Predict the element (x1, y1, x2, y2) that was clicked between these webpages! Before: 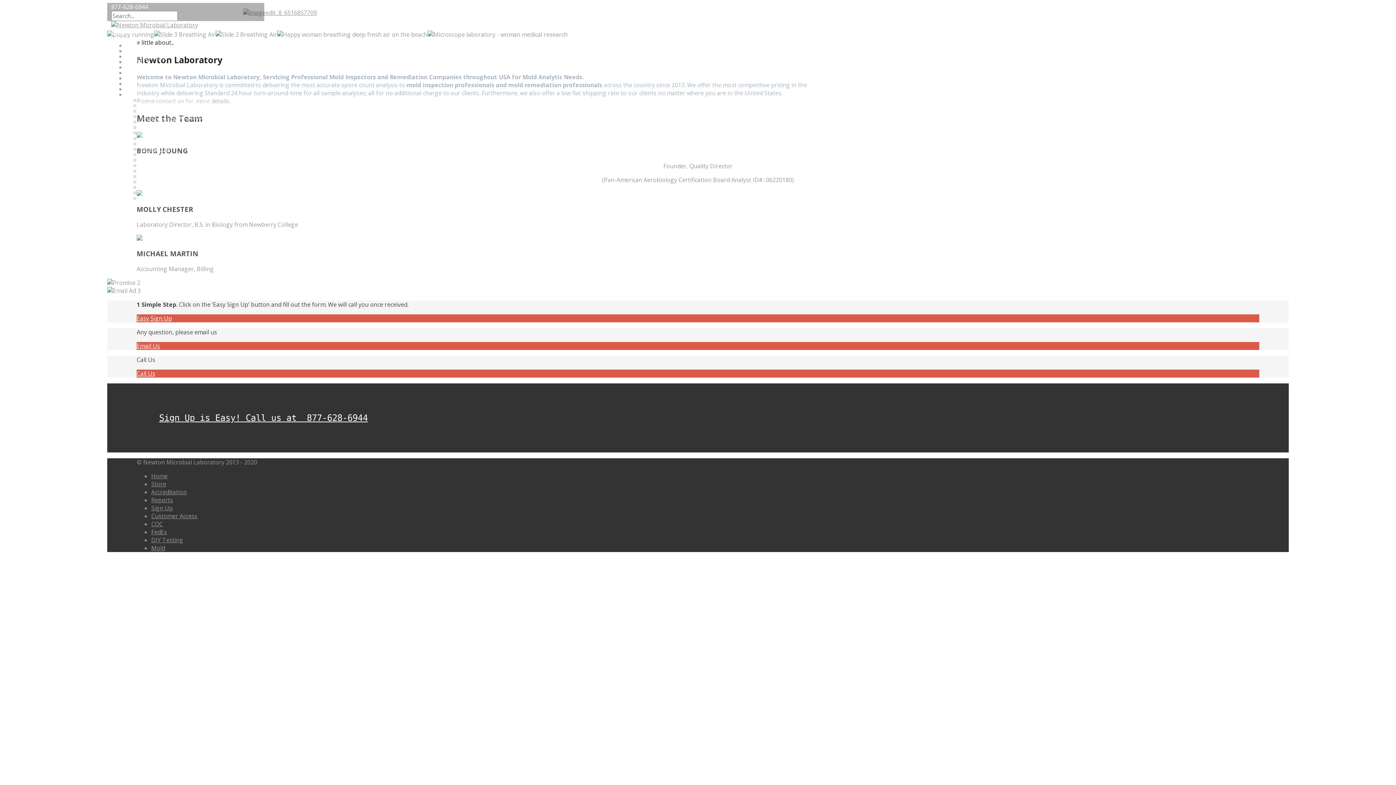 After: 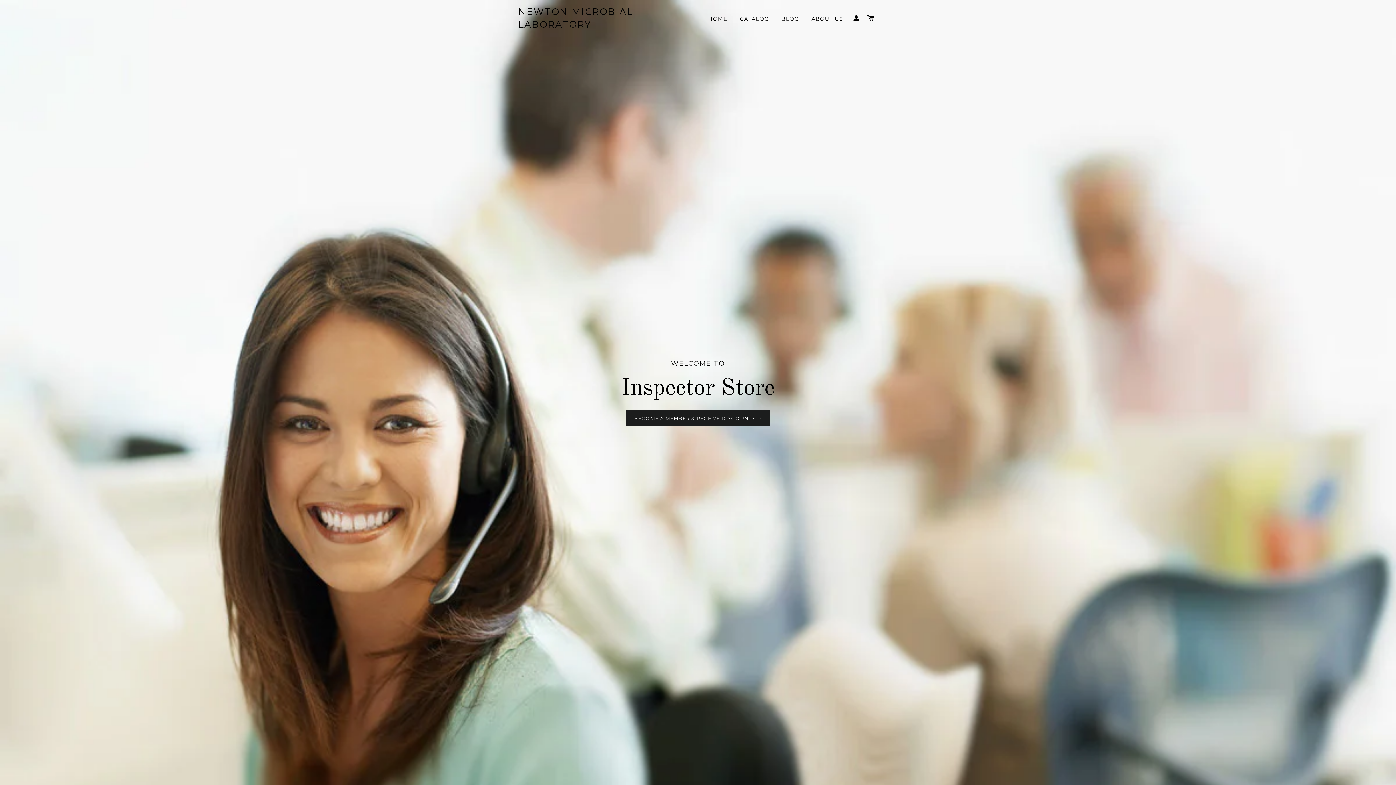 Action: bbox: (125, 47, 142, 54) label: STORE